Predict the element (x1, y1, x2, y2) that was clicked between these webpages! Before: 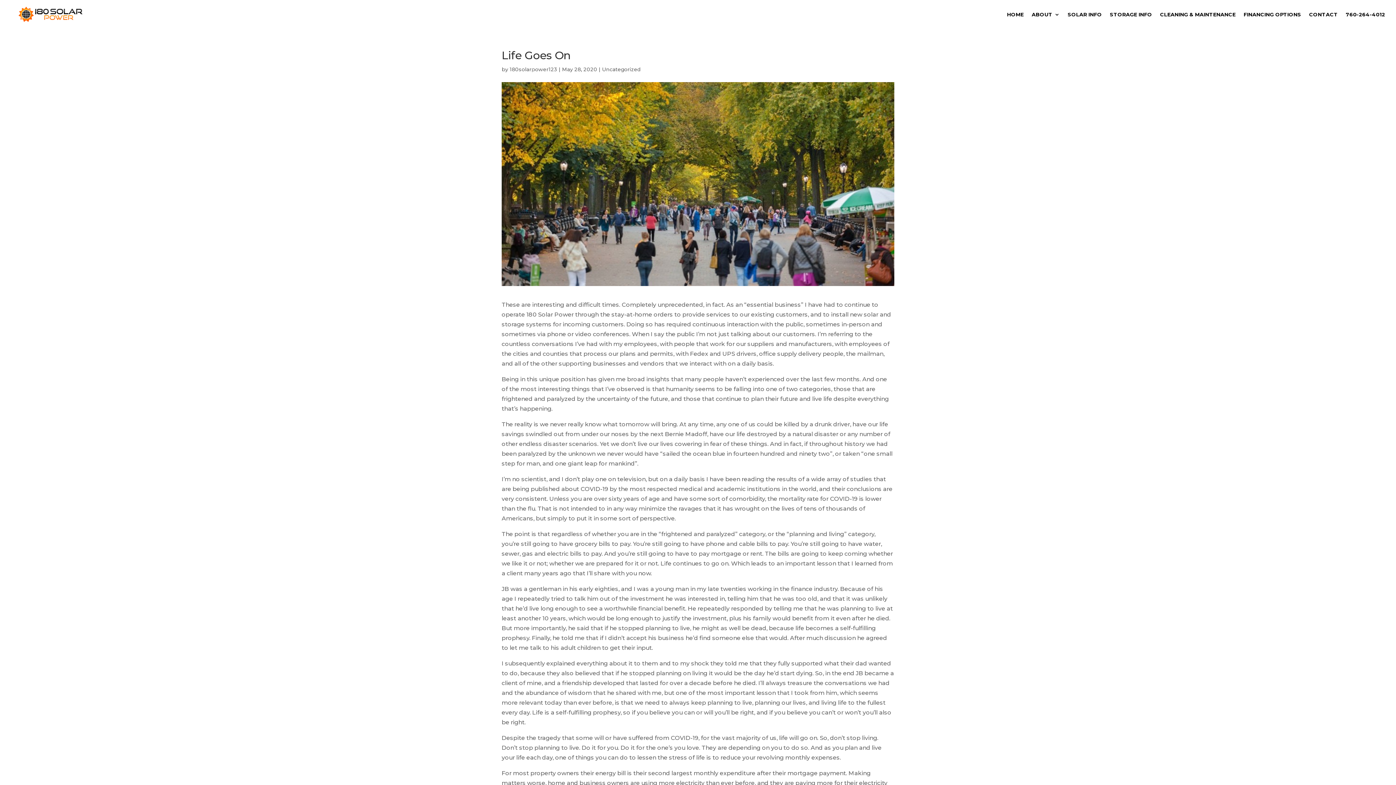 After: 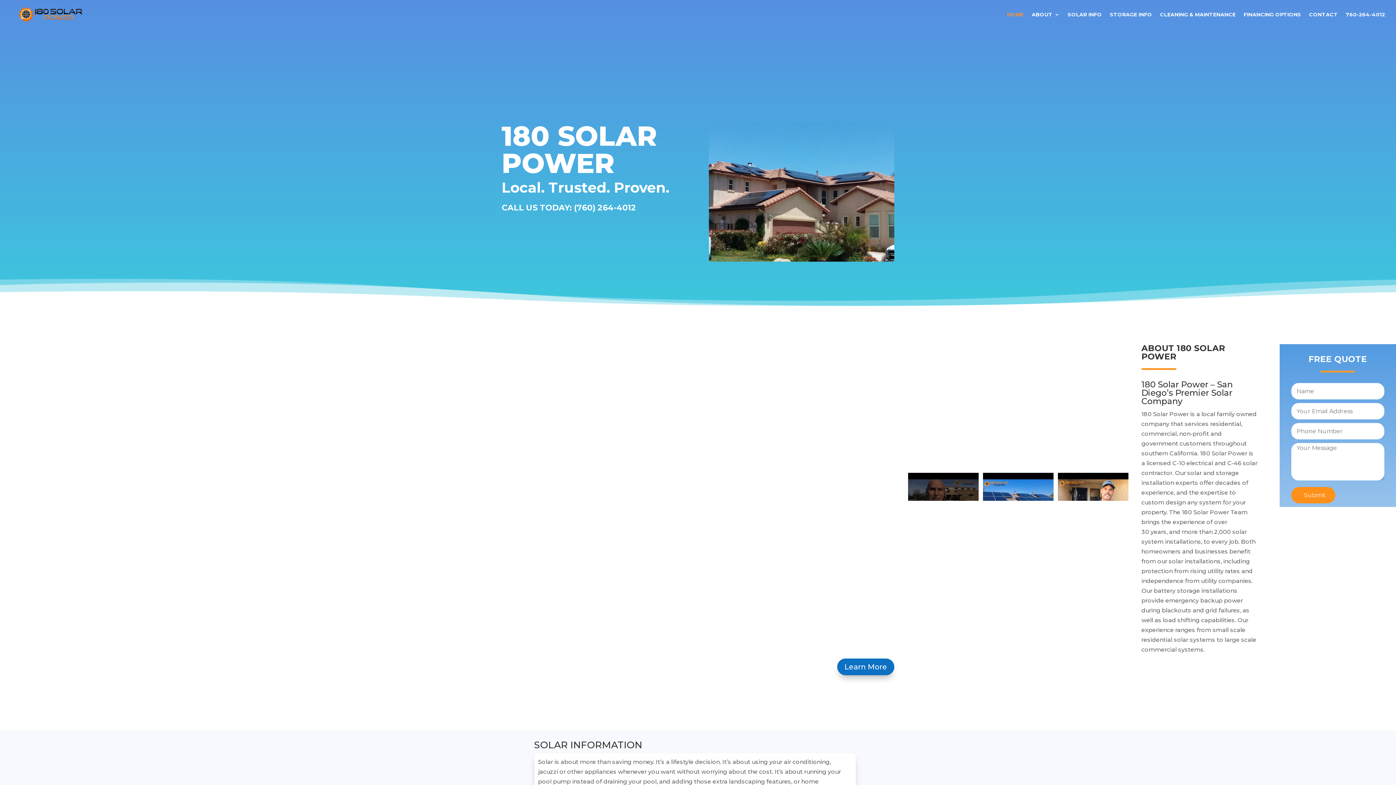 Action: bbox: (12, 10, 86, 17)